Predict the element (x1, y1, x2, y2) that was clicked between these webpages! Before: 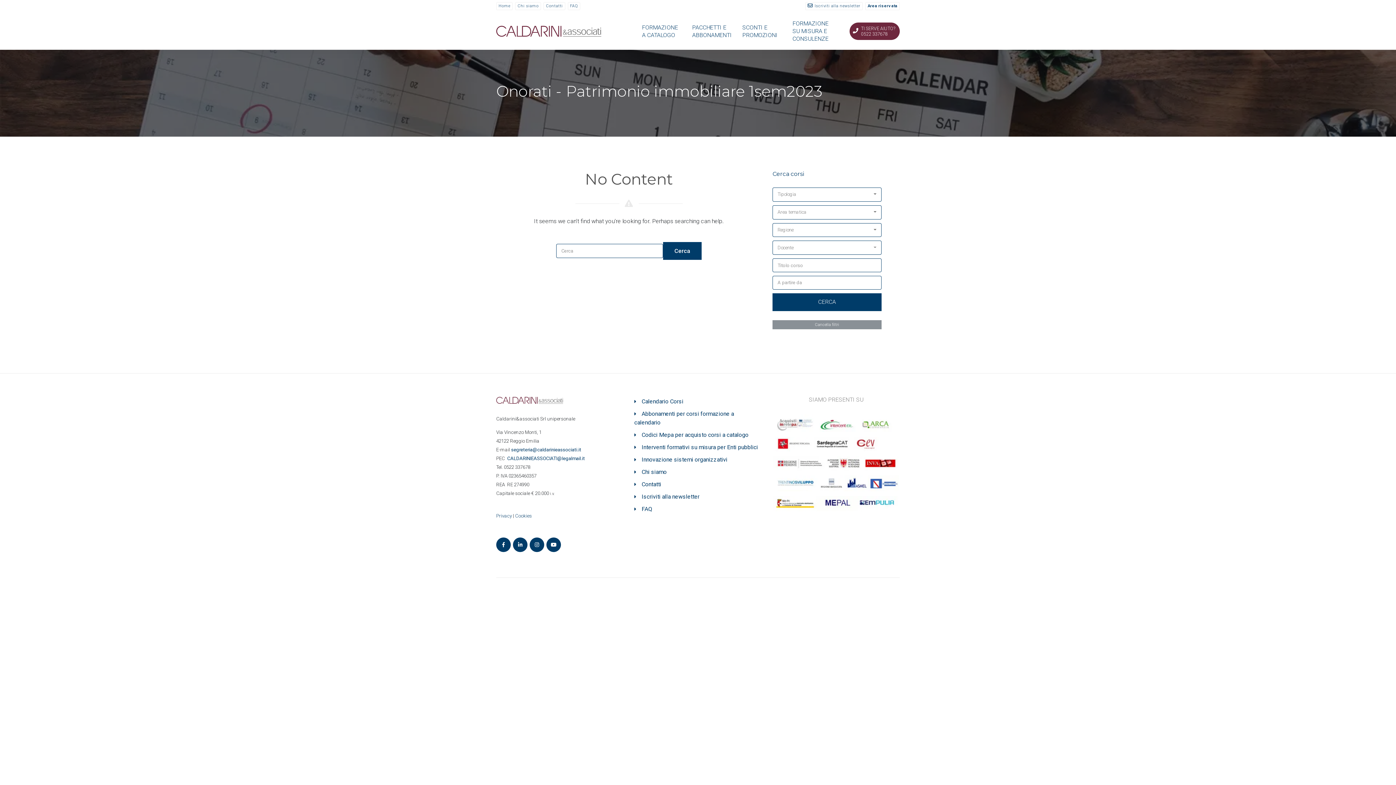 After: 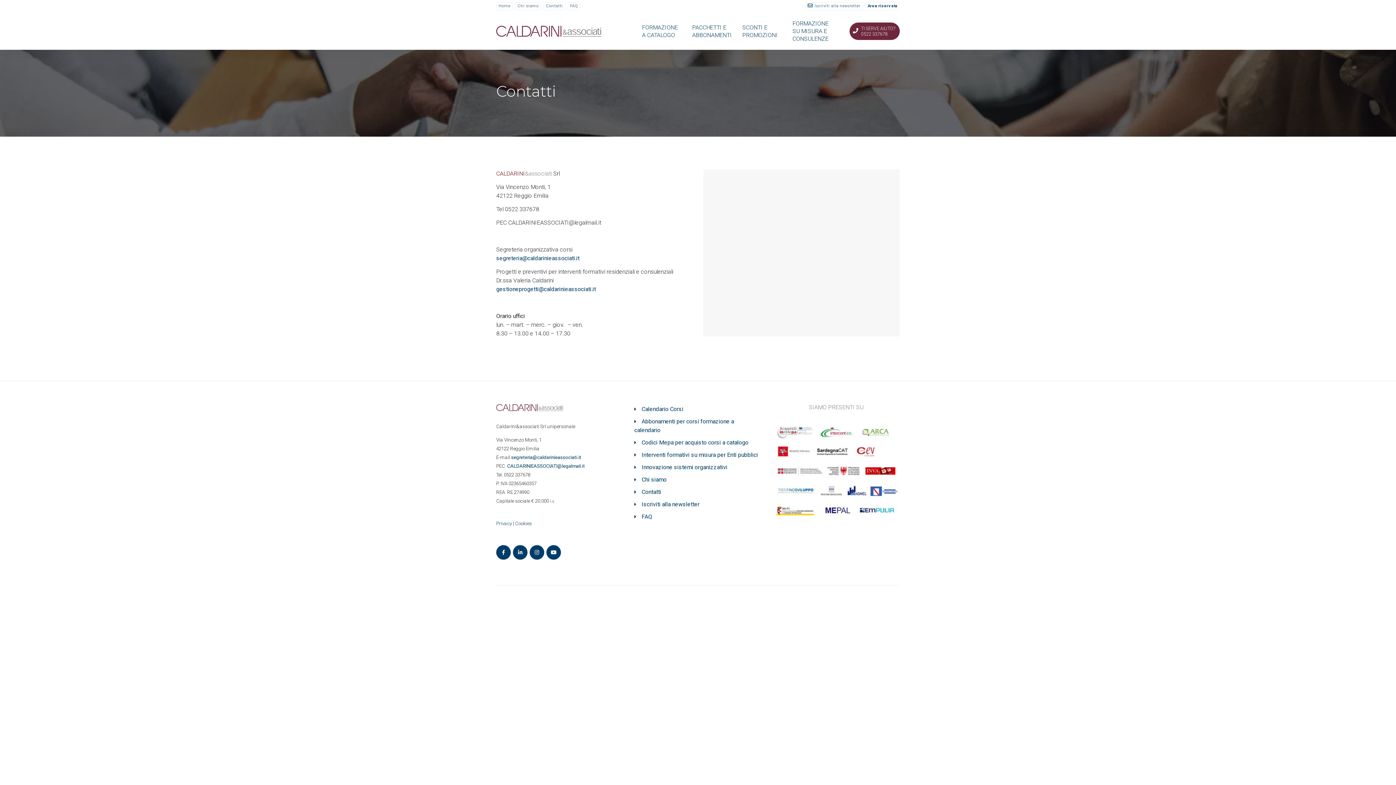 Action: bbox: (543, 2, 565, 10) label: Contatti